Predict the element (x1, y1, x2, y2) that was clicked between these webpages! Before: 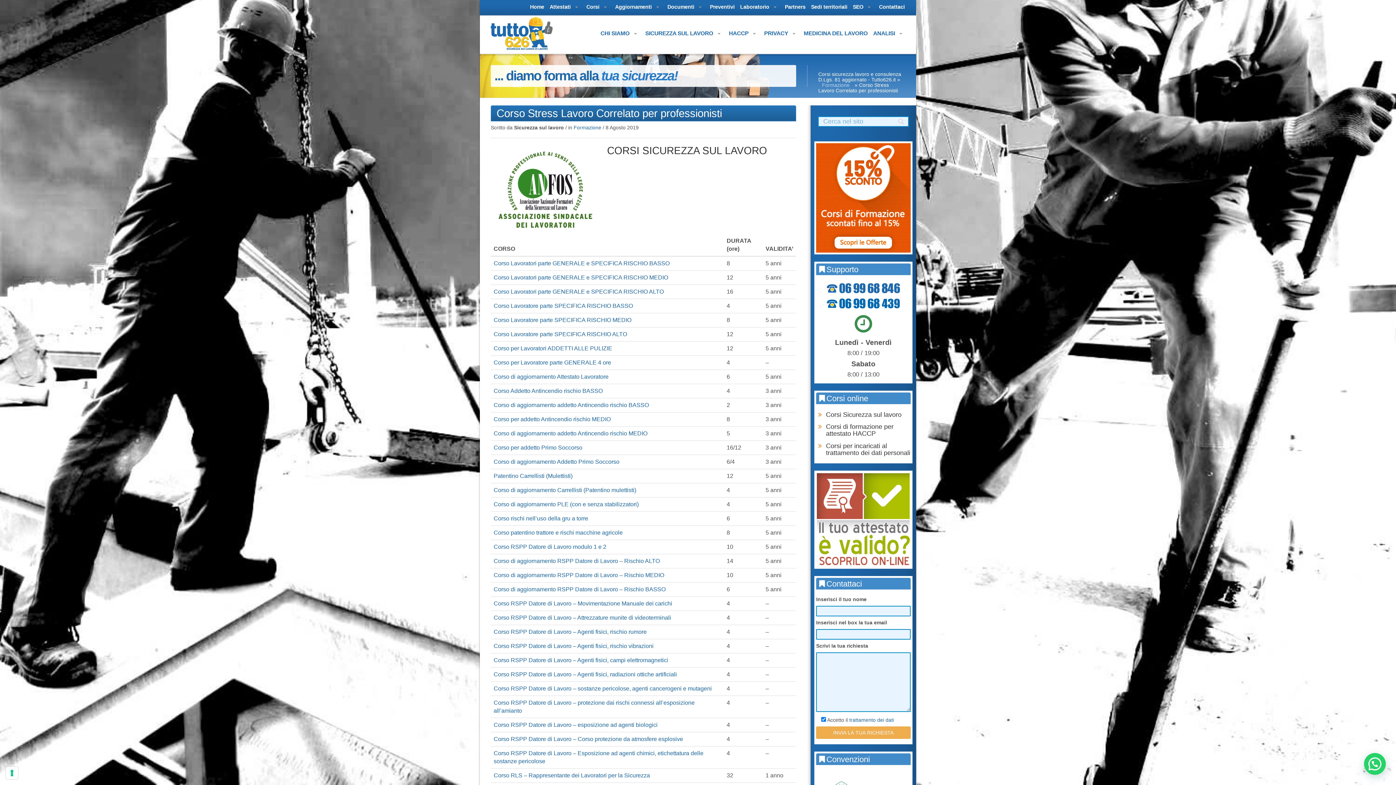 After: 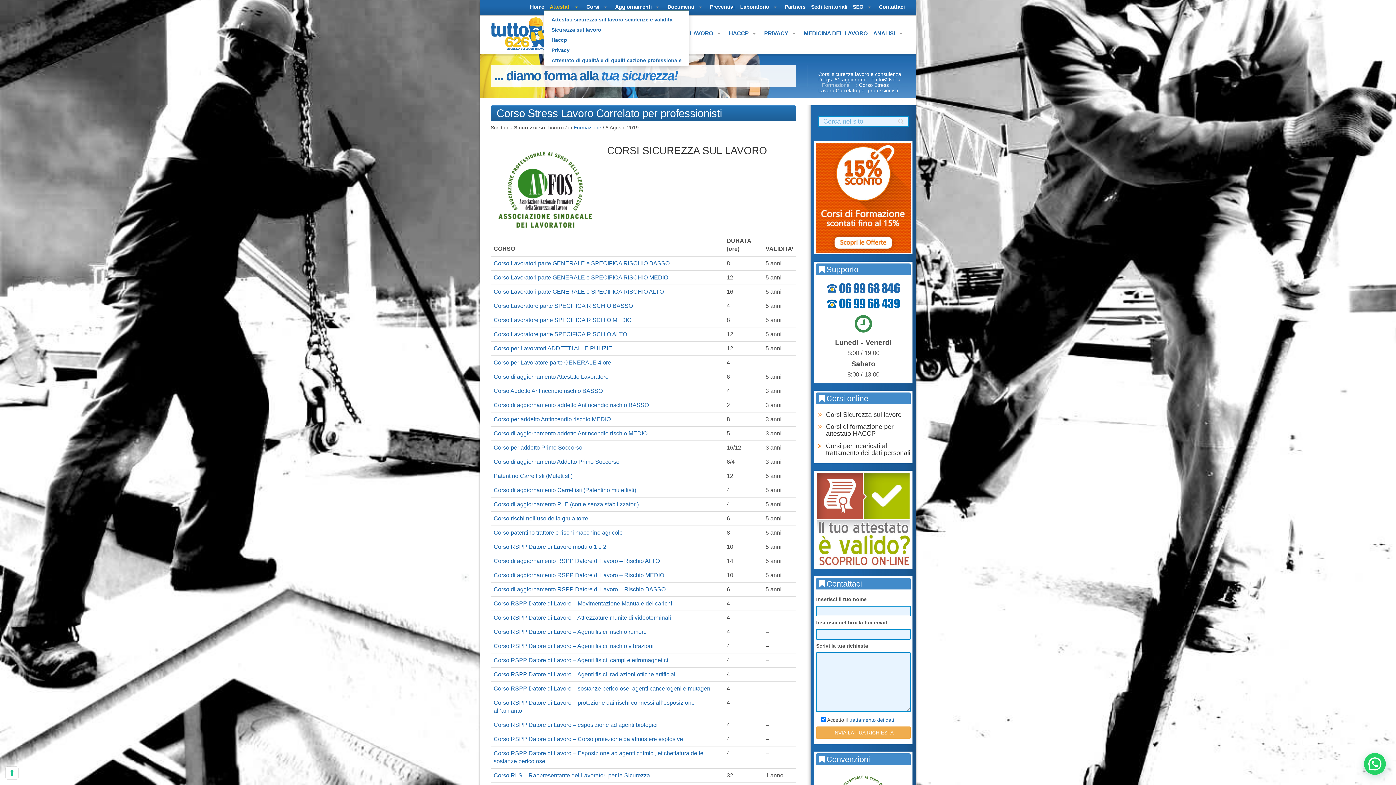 Action: label: Attestati  bbox: (544, -8, 581, 22)